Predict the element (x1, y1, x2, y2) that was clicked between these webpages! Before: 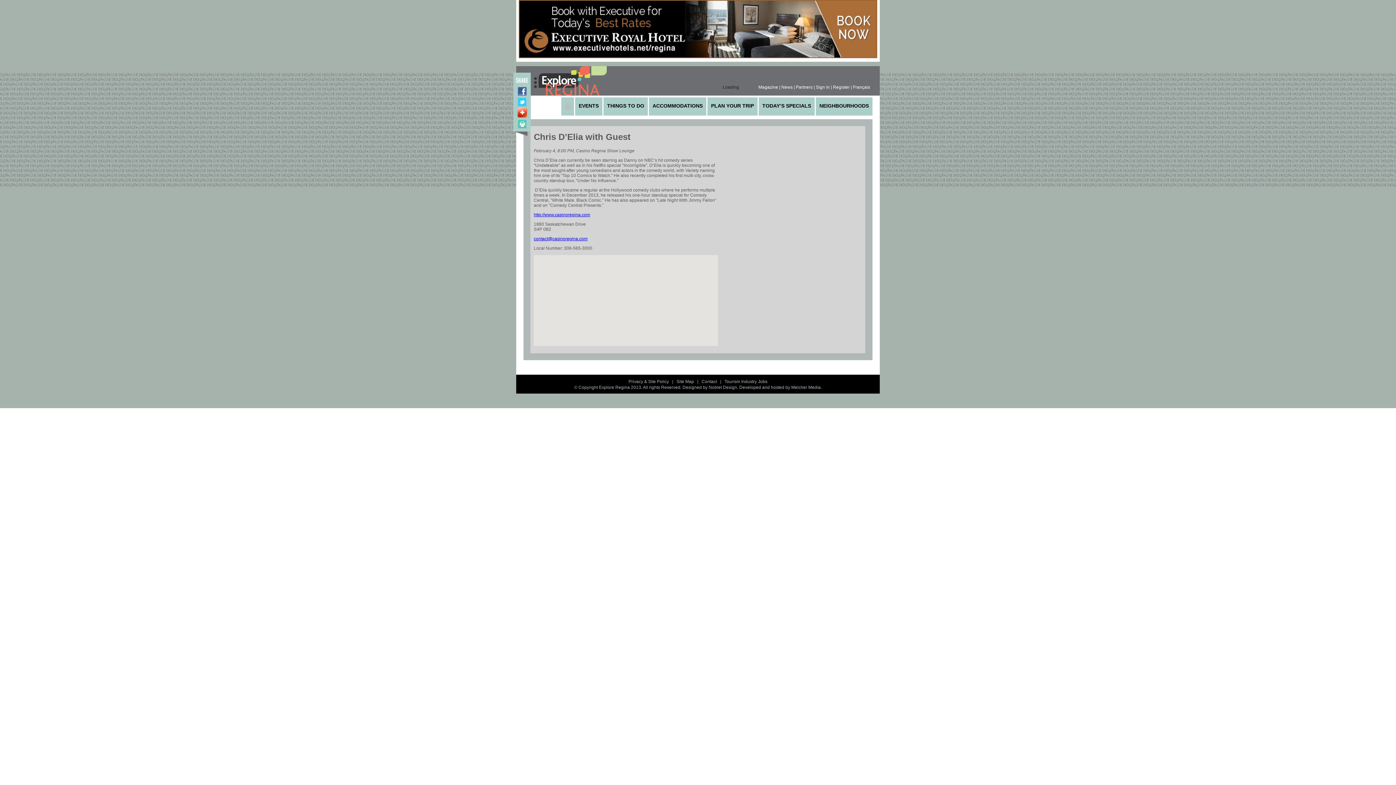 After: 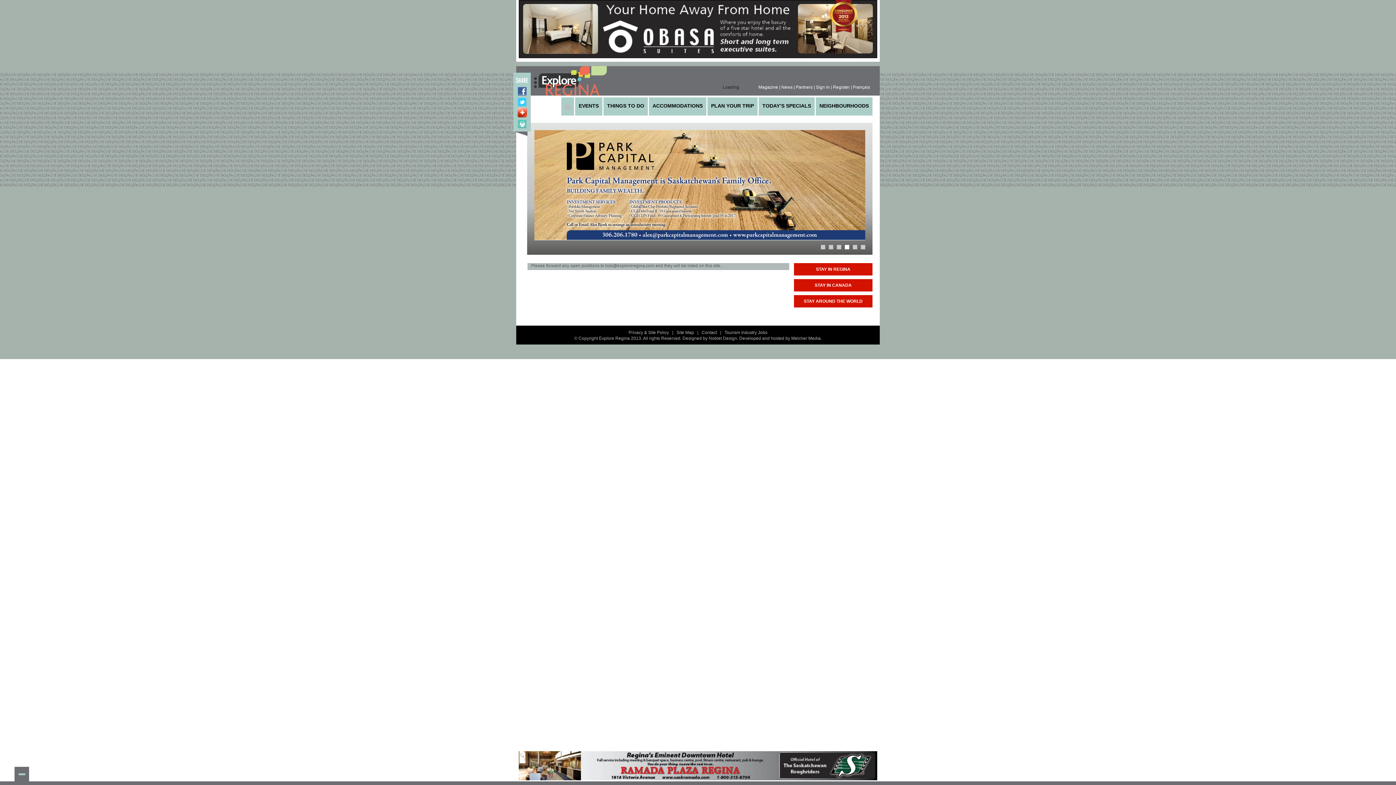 Action: bbox: (724, 379, 767, 384) label: Tourism Industry Jobs